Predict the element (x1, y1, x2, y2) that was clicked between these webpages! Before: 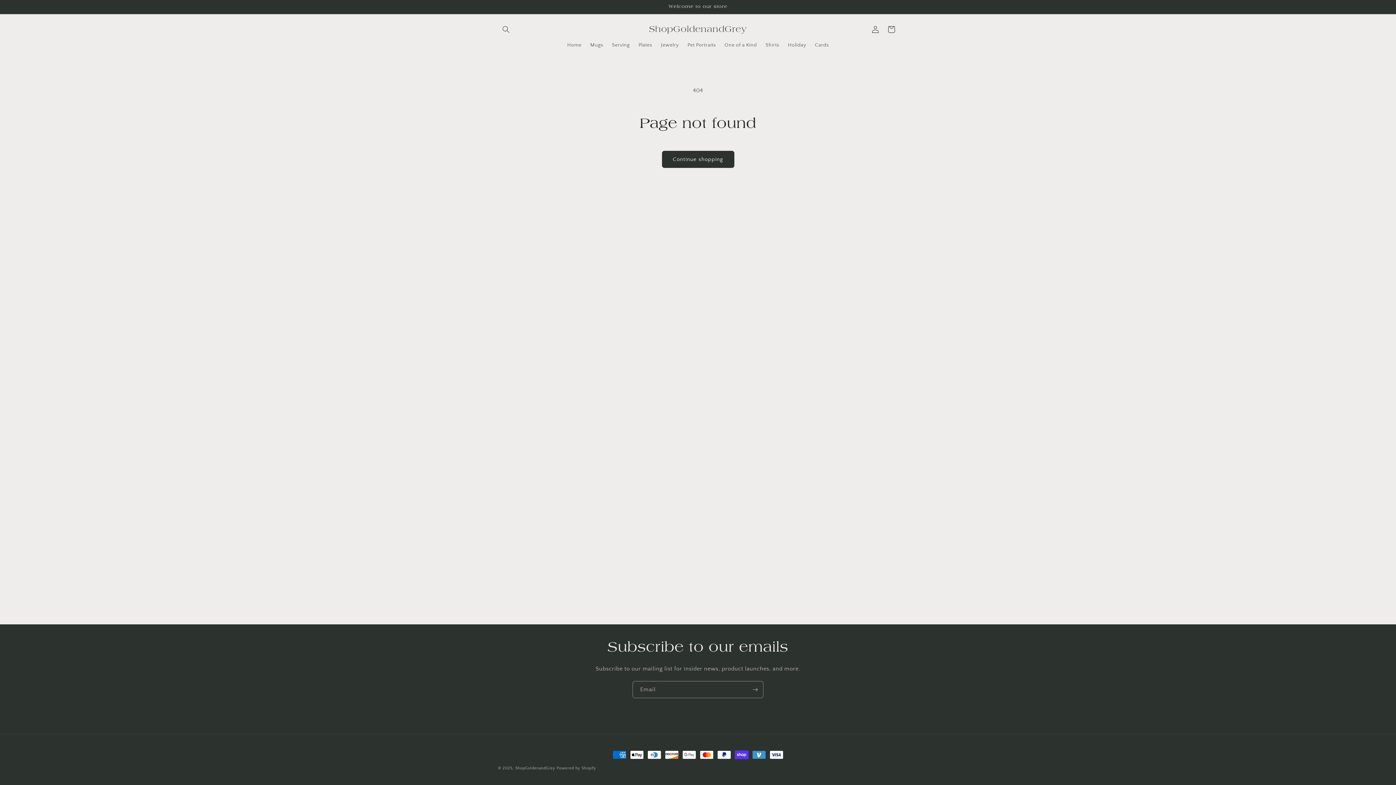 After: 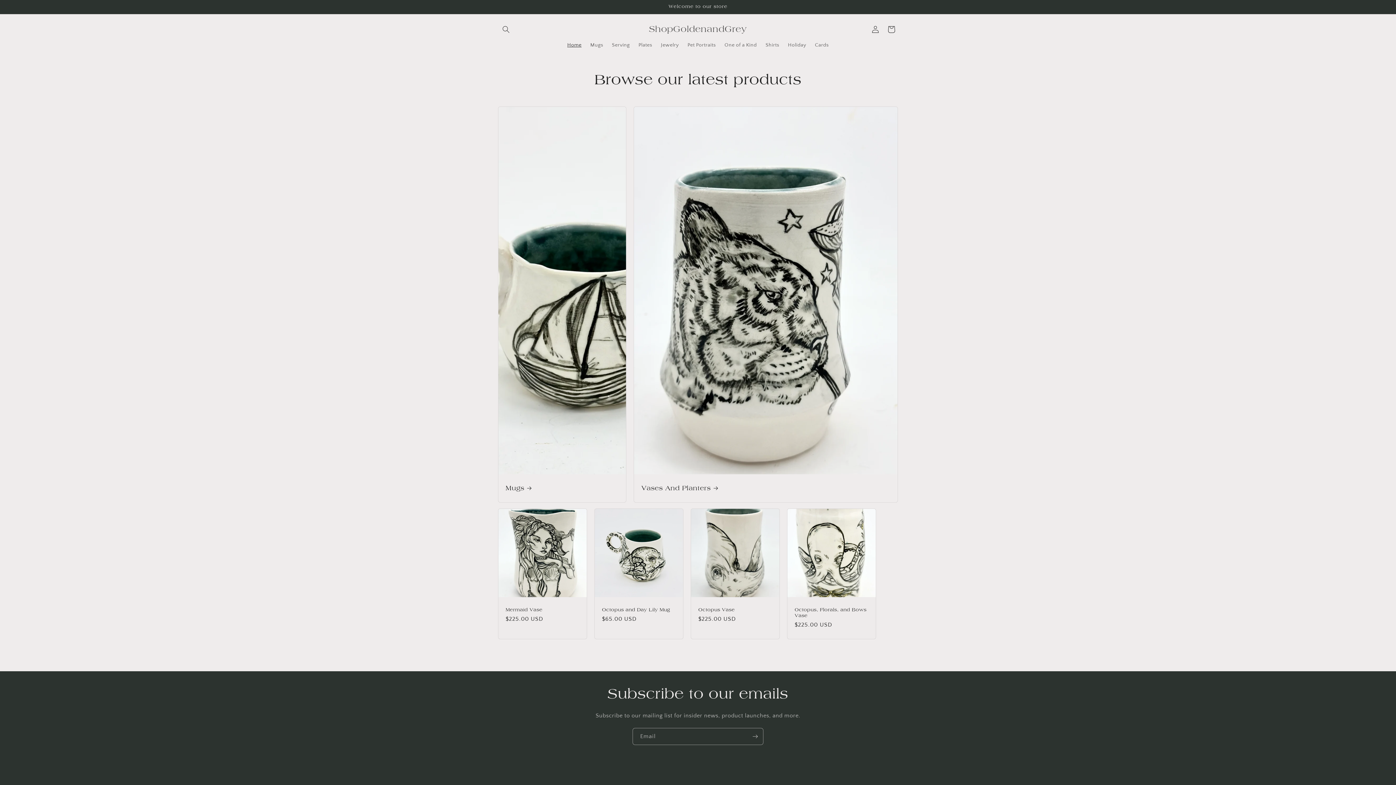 Action: label: ShopGoldenandGrey bbox: (646, 22, 749, 36)